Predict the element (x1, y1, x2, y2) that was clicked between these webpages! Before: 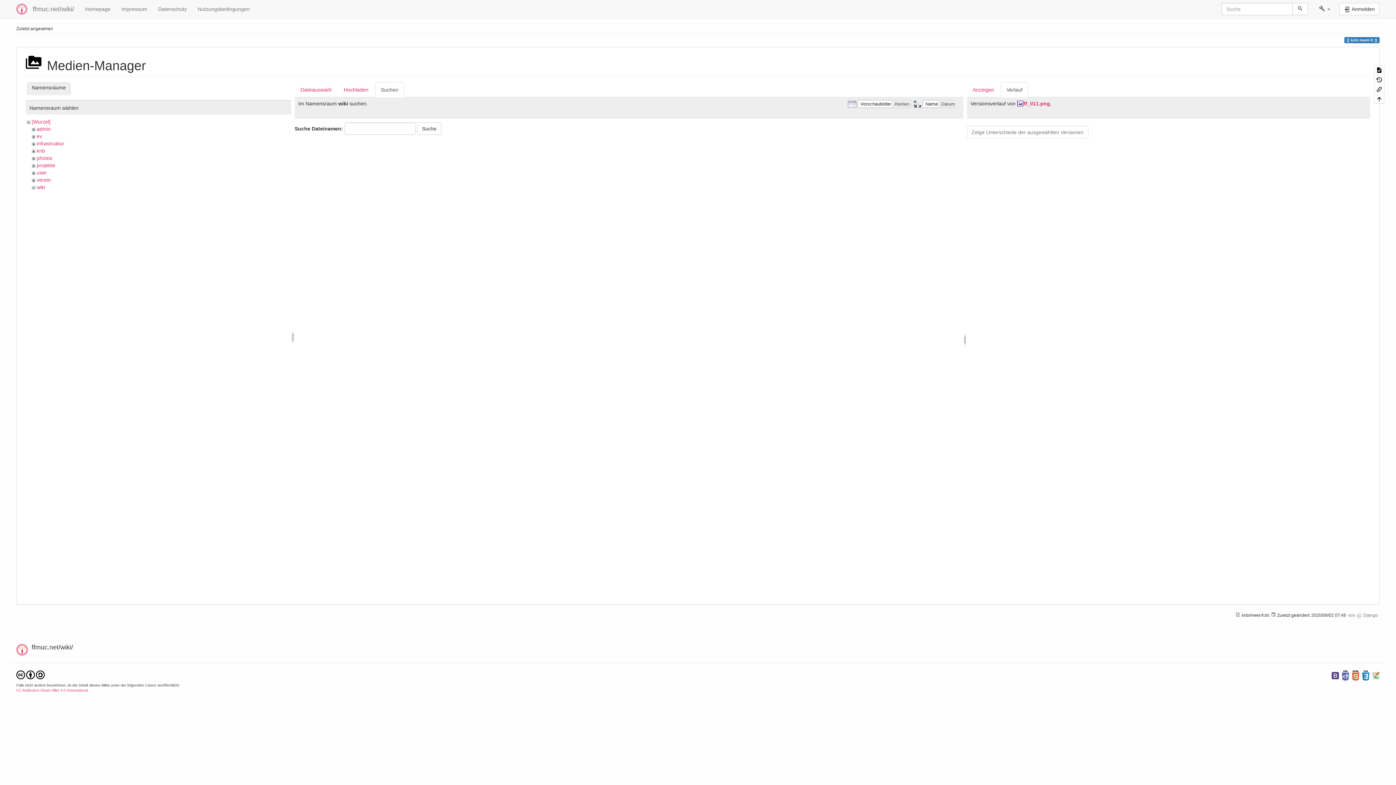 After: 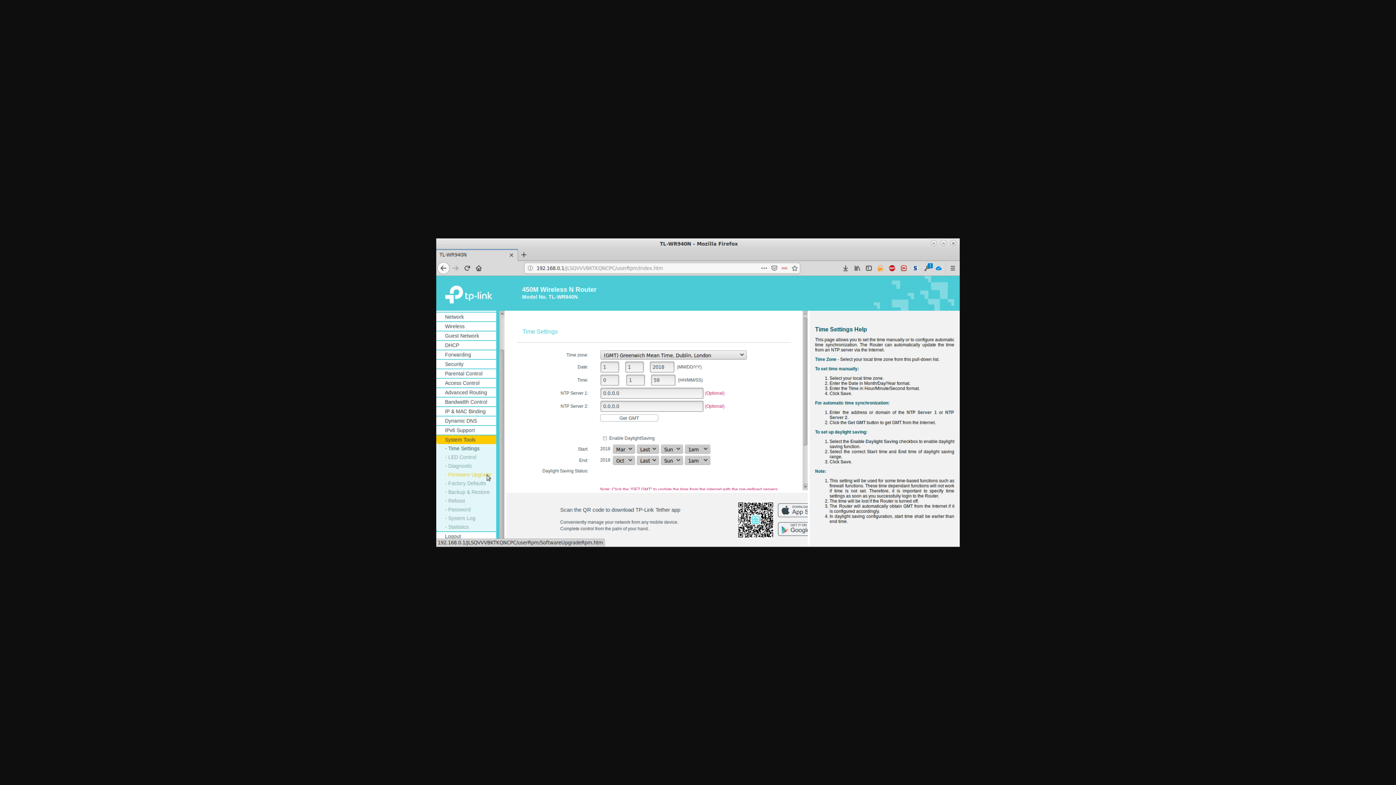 Action: bbox: (1017, 100, 1050, 106) label: ff_011.png